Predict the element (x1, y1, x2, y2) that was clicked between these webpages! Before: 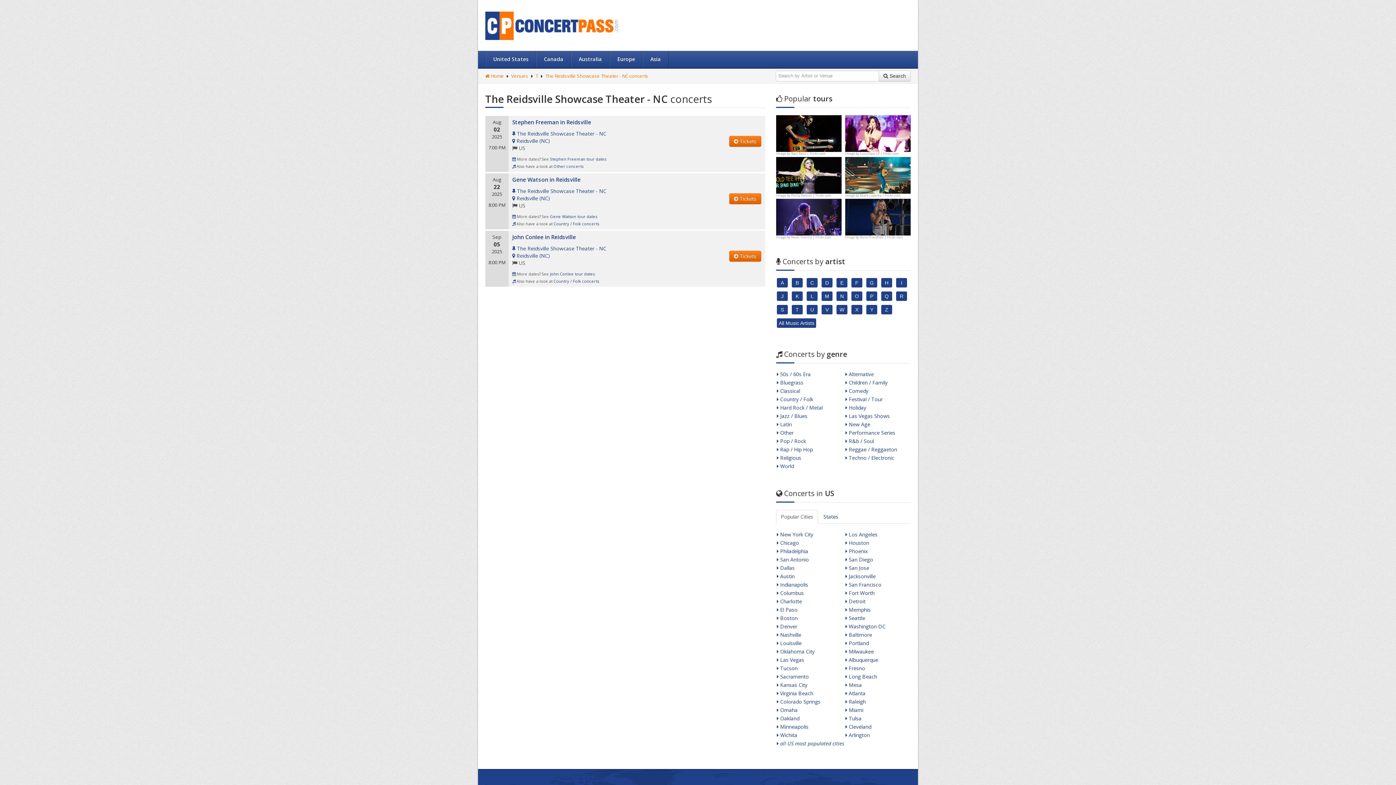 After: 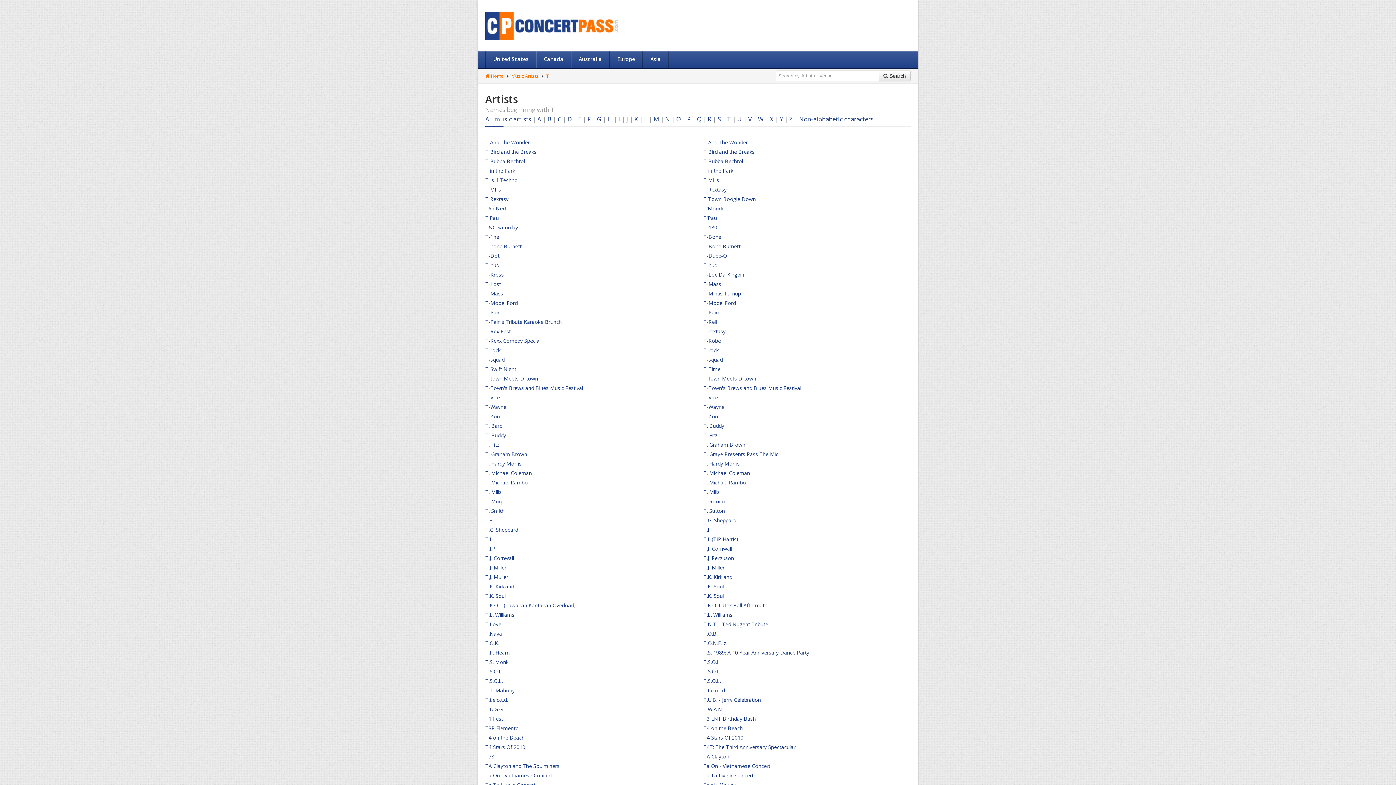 Action: label: T  bbox: (792, 306, 806, 313)